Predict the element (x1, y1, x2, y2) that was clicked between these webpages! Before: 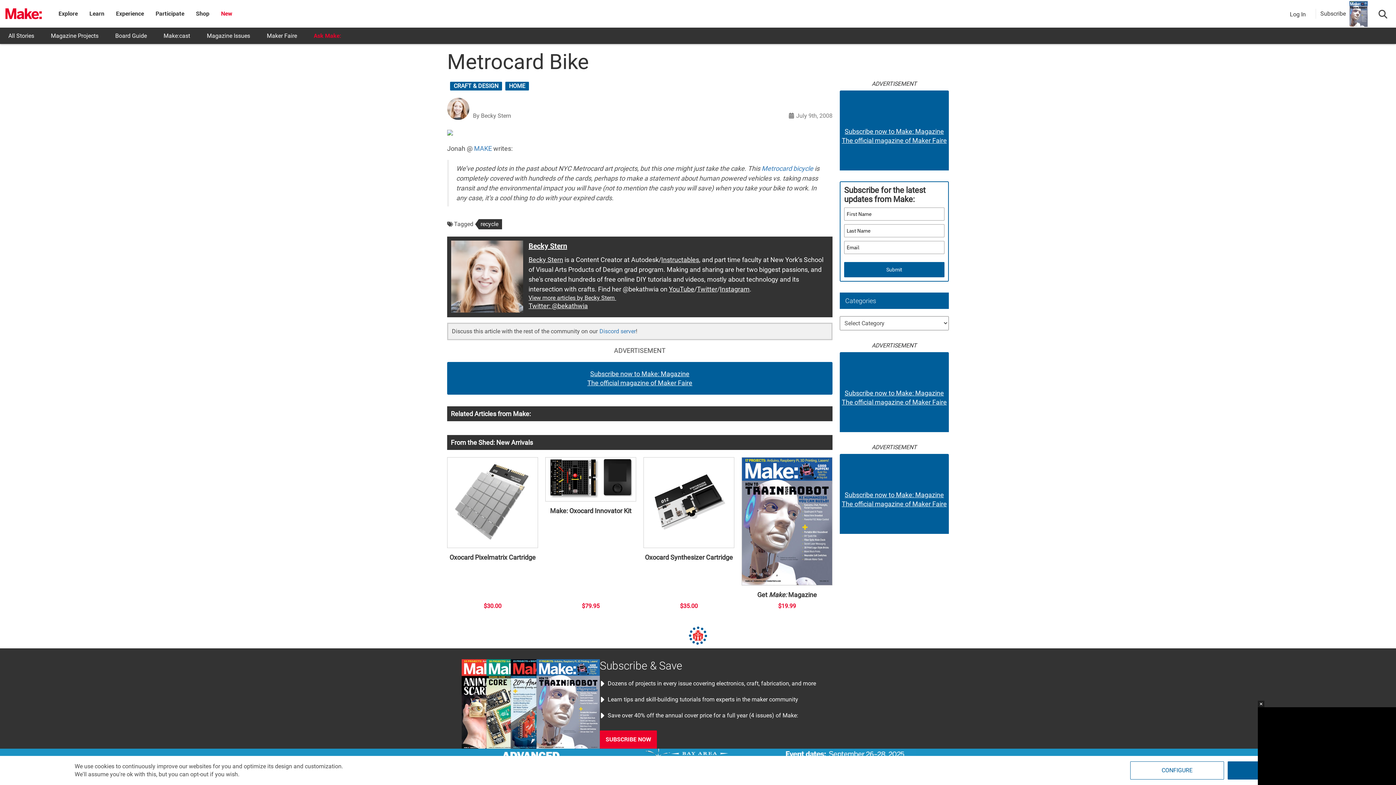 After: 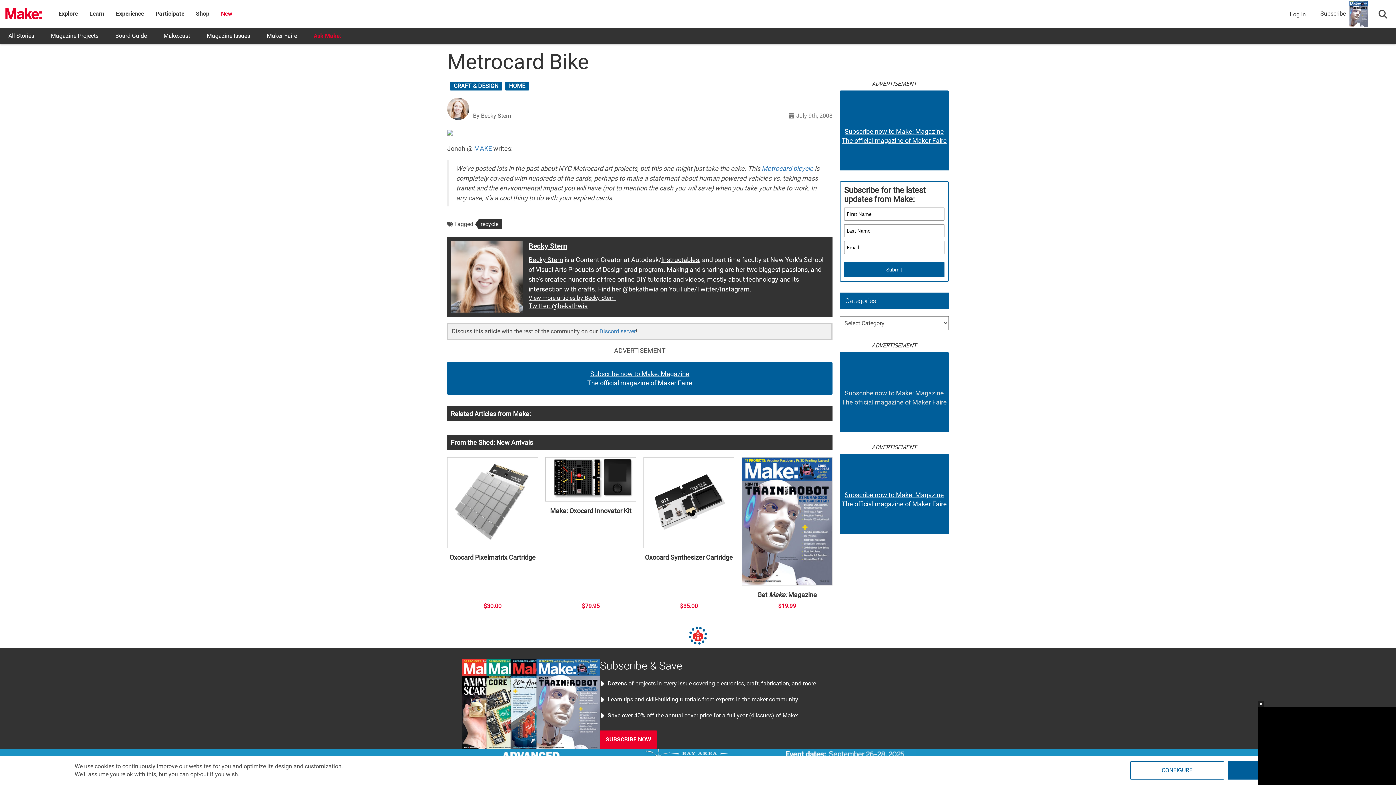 Action: bbox: (840, 388, 949, 406) label: Subscribe now to Make: Magazine
The official magazine of Maker Faire